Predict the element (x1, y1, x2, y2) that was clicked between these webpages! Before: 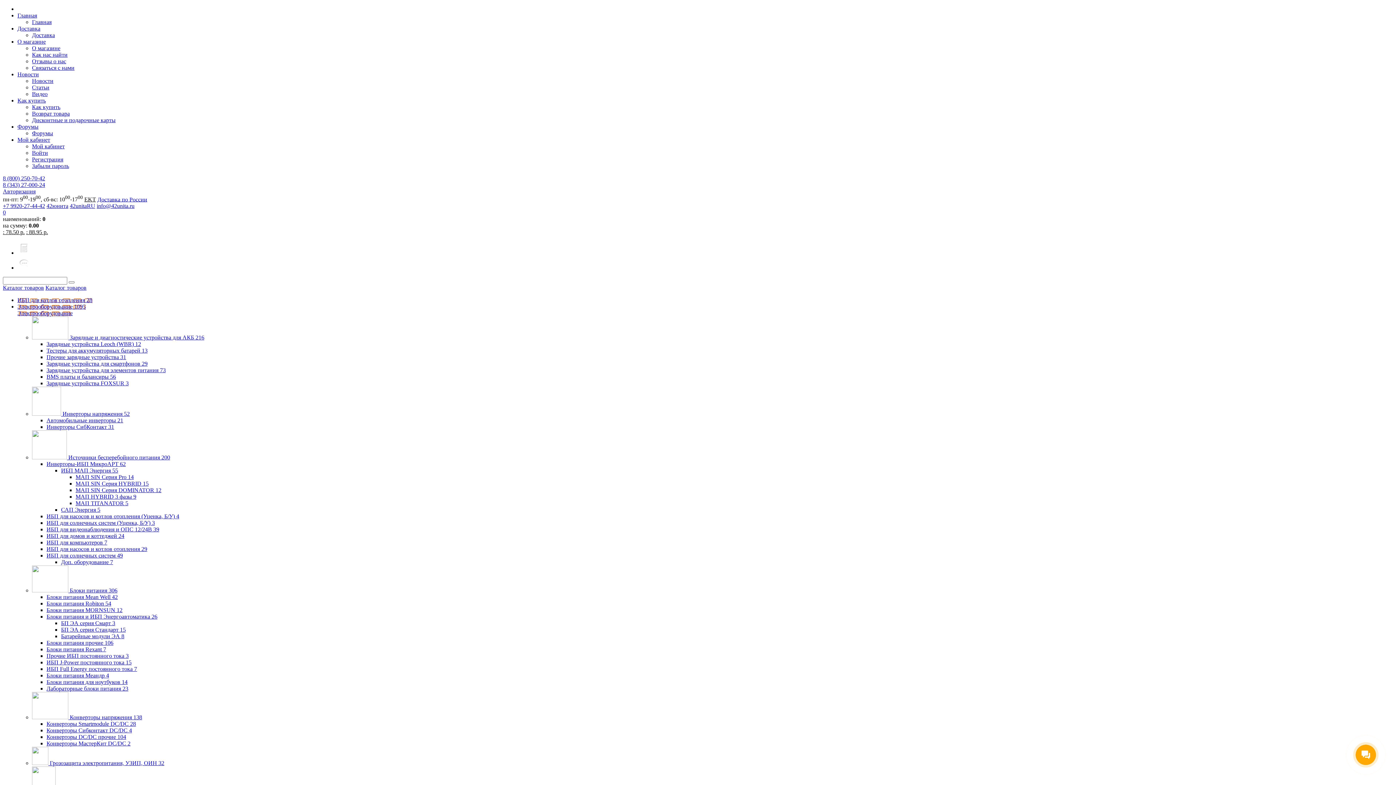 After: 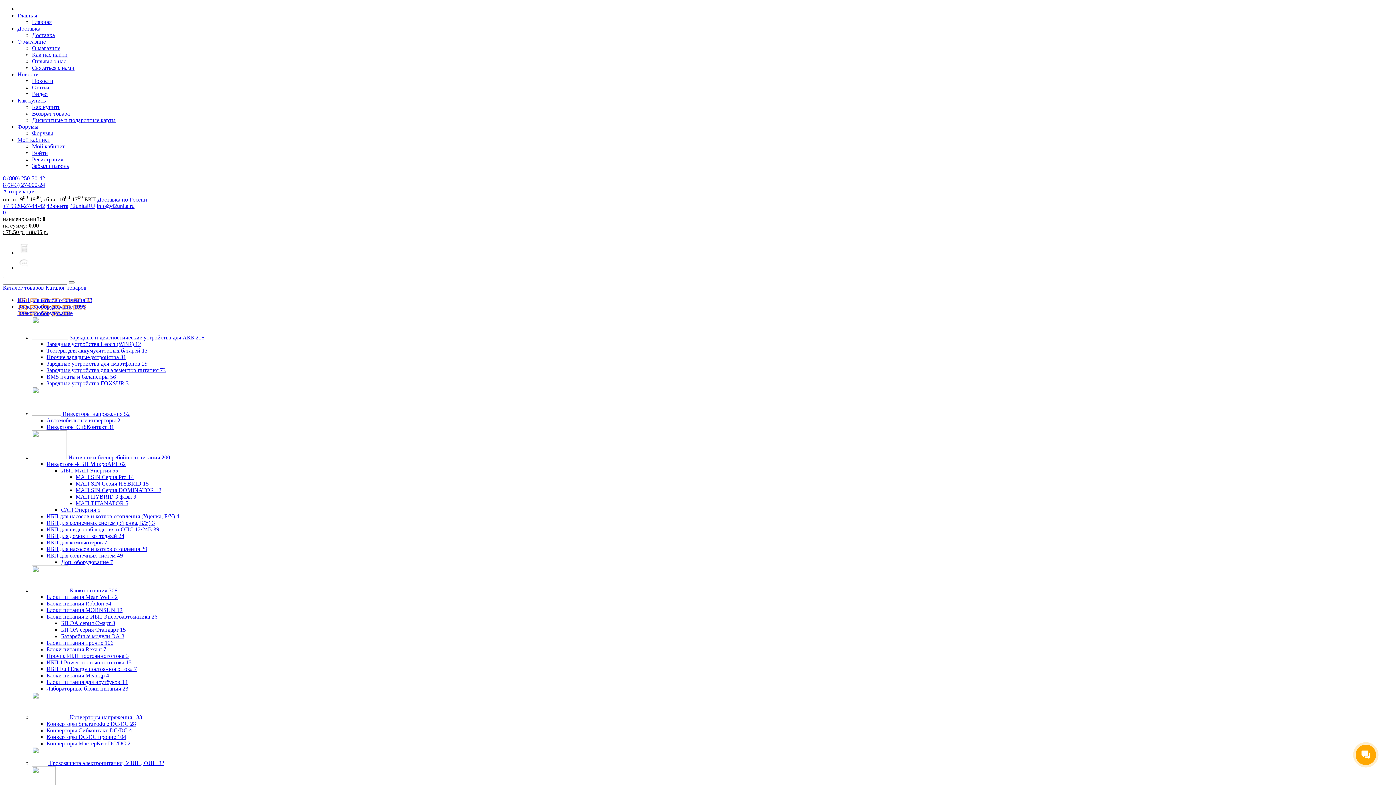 Action: label: ИБП для видеонаблюдения и ОПС 12/24В 39 bbox: (46, 526, 159, 532)